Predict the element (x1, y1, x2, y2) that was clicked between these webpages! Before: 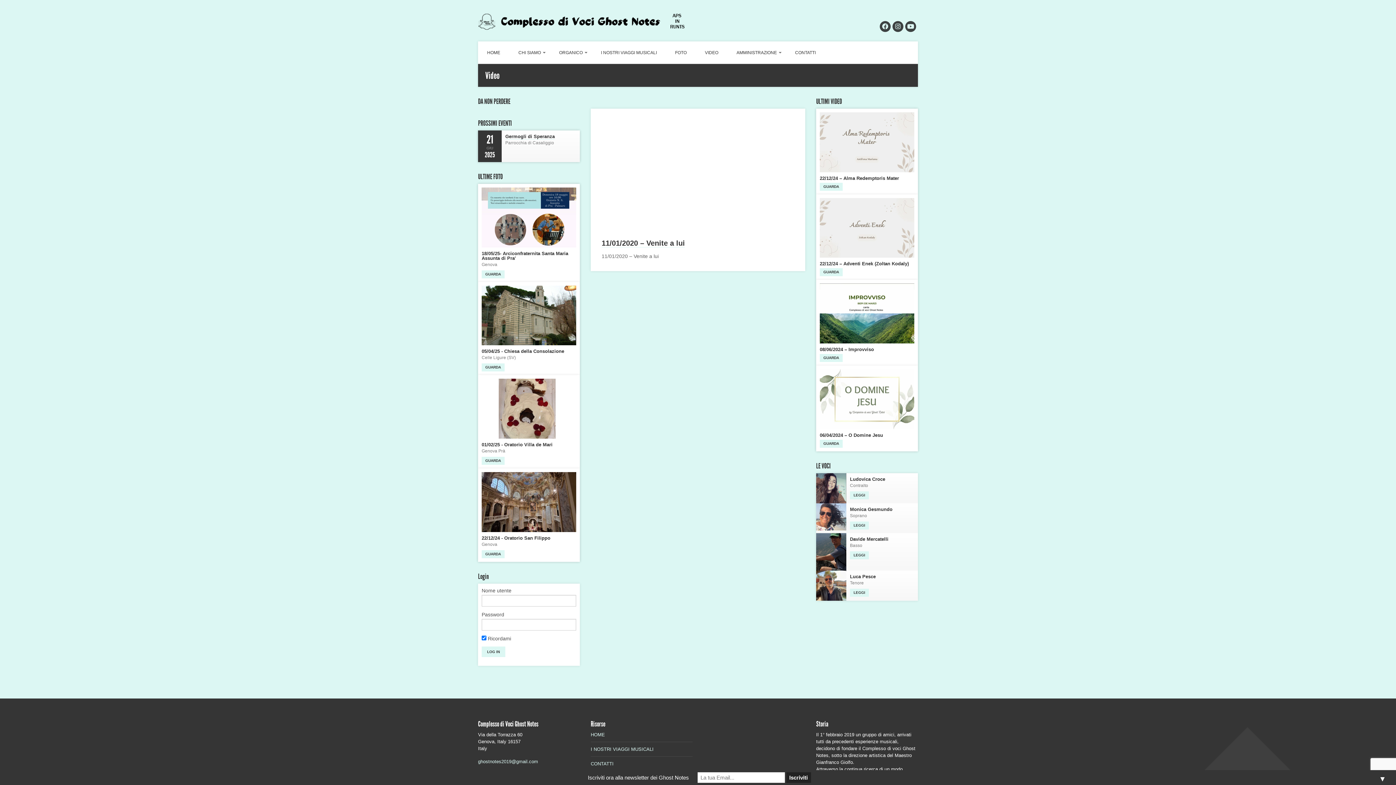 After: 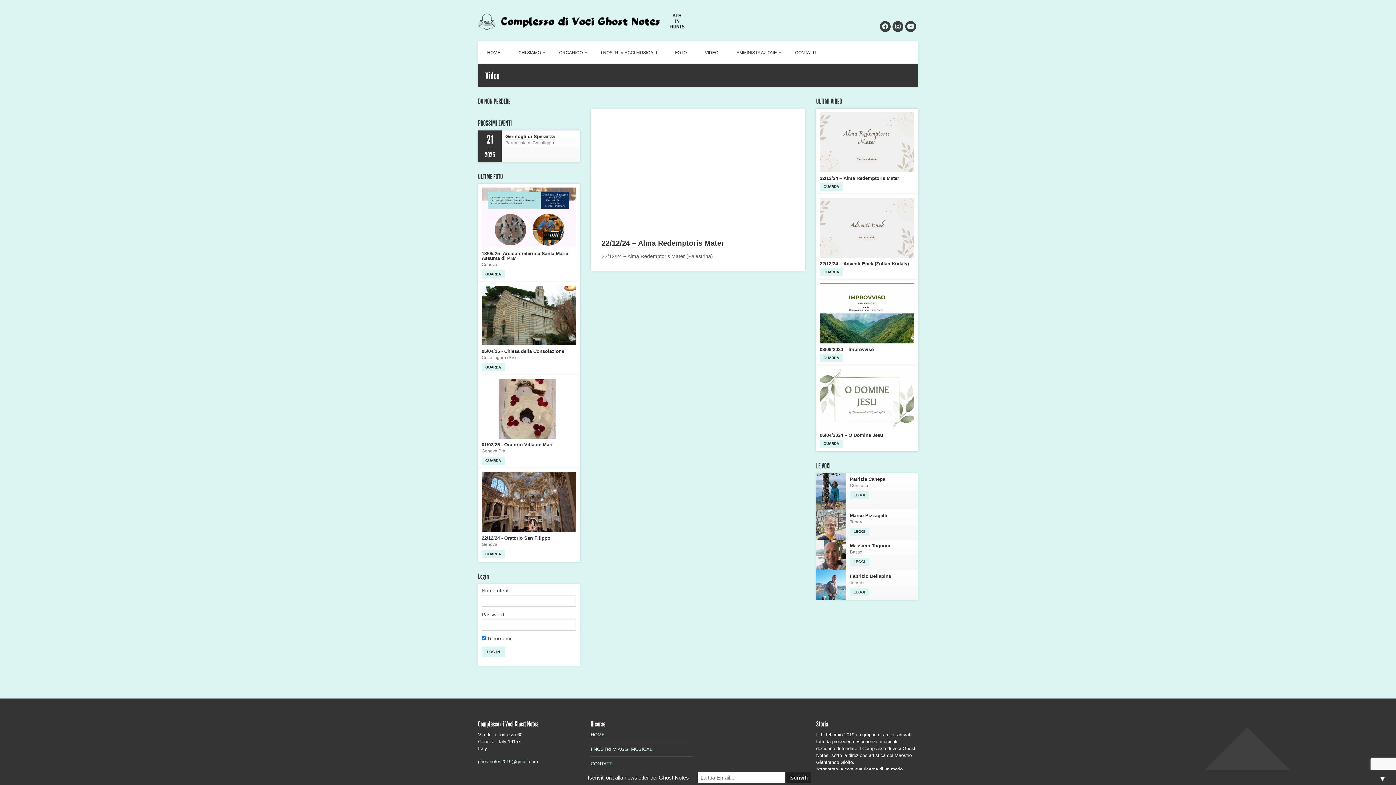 Action: label: GUARDA bbox: (820, 182, 842, 190)